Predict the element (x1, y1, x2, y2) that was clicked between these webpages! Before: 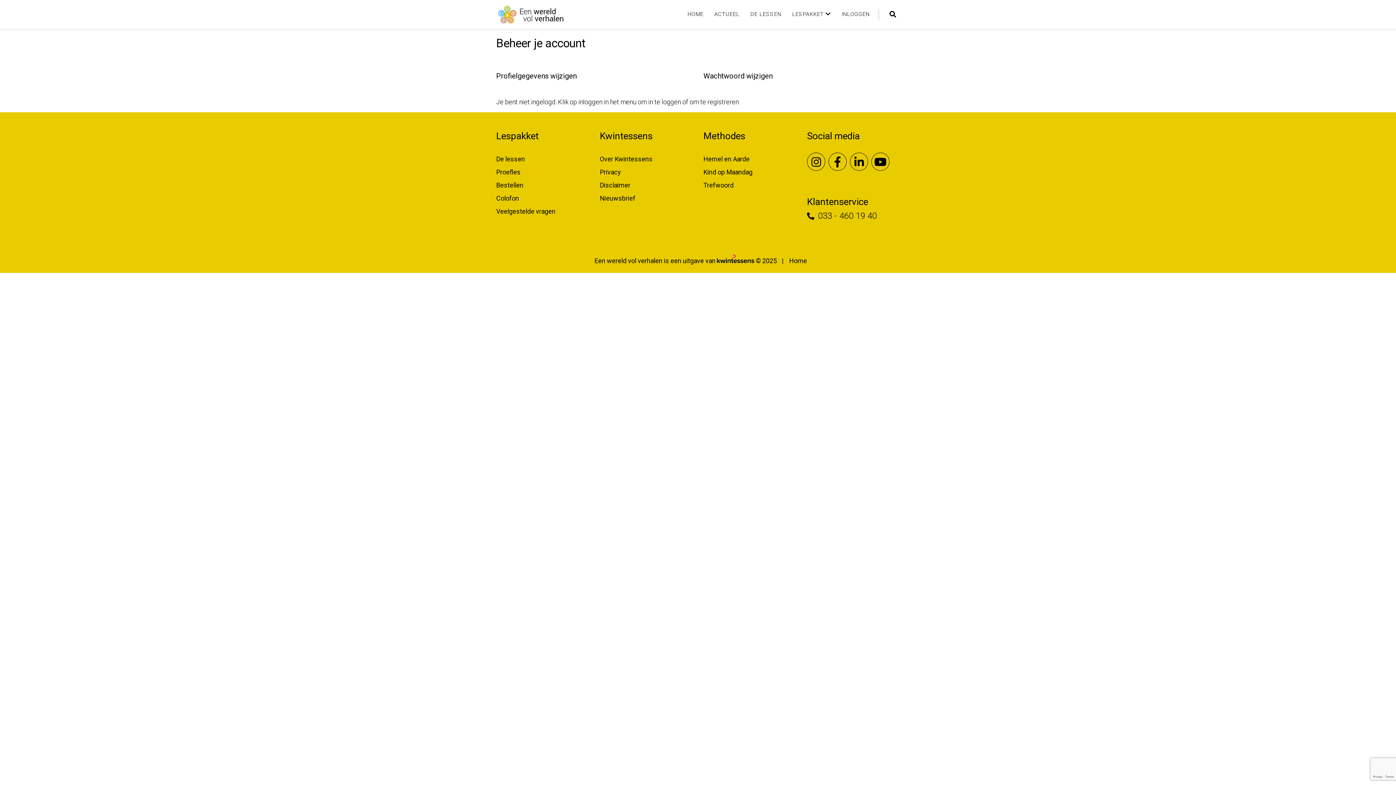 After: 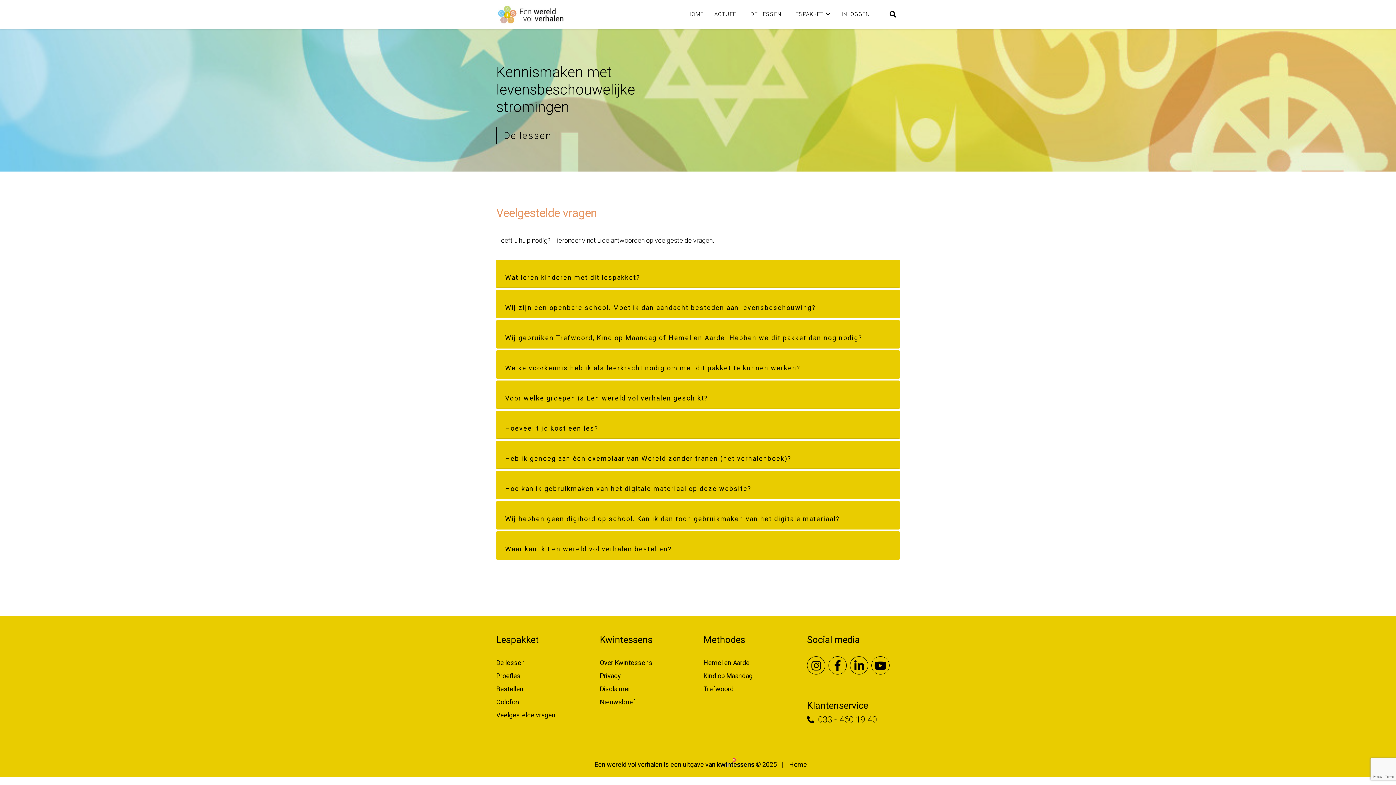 Action: label: Veelgestelde vragen bbox: (496, 205, 555, 218)